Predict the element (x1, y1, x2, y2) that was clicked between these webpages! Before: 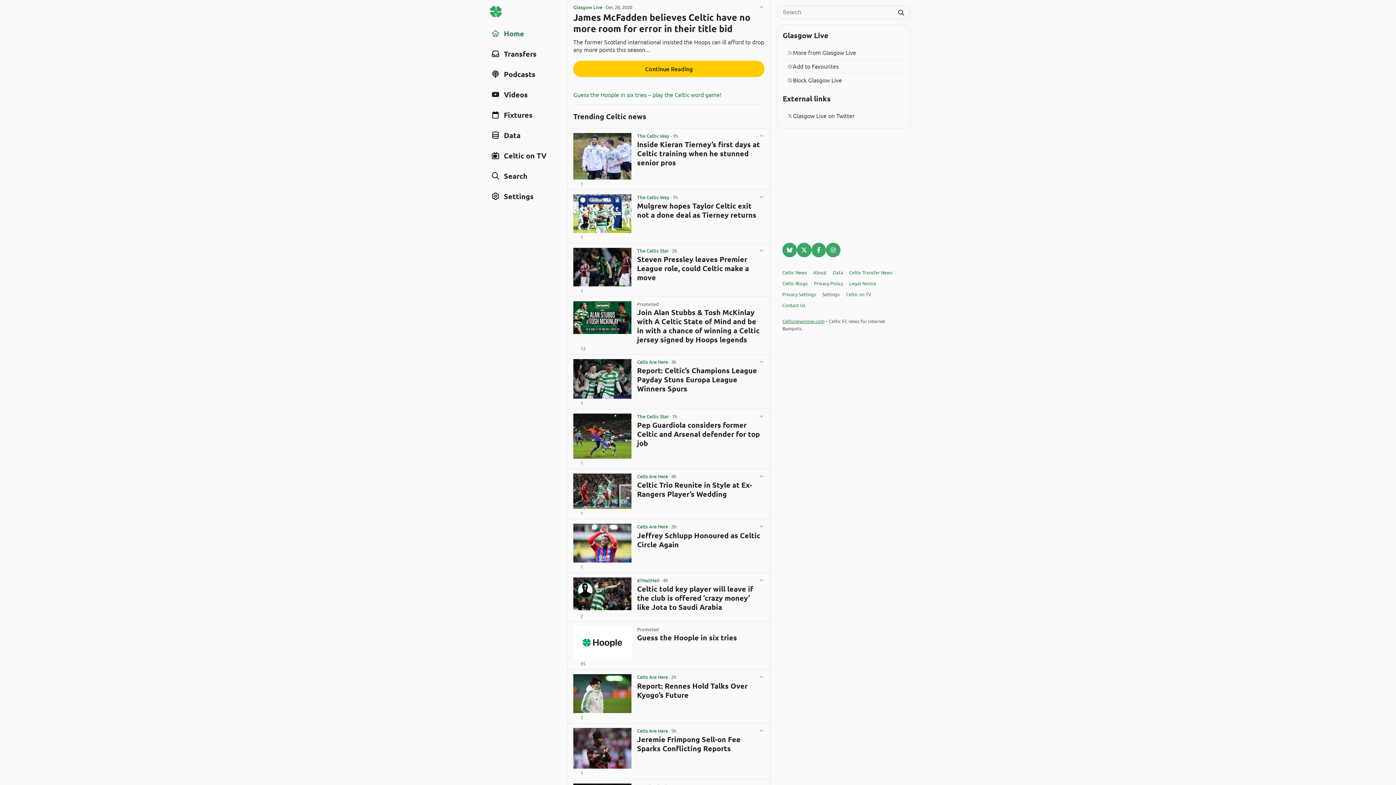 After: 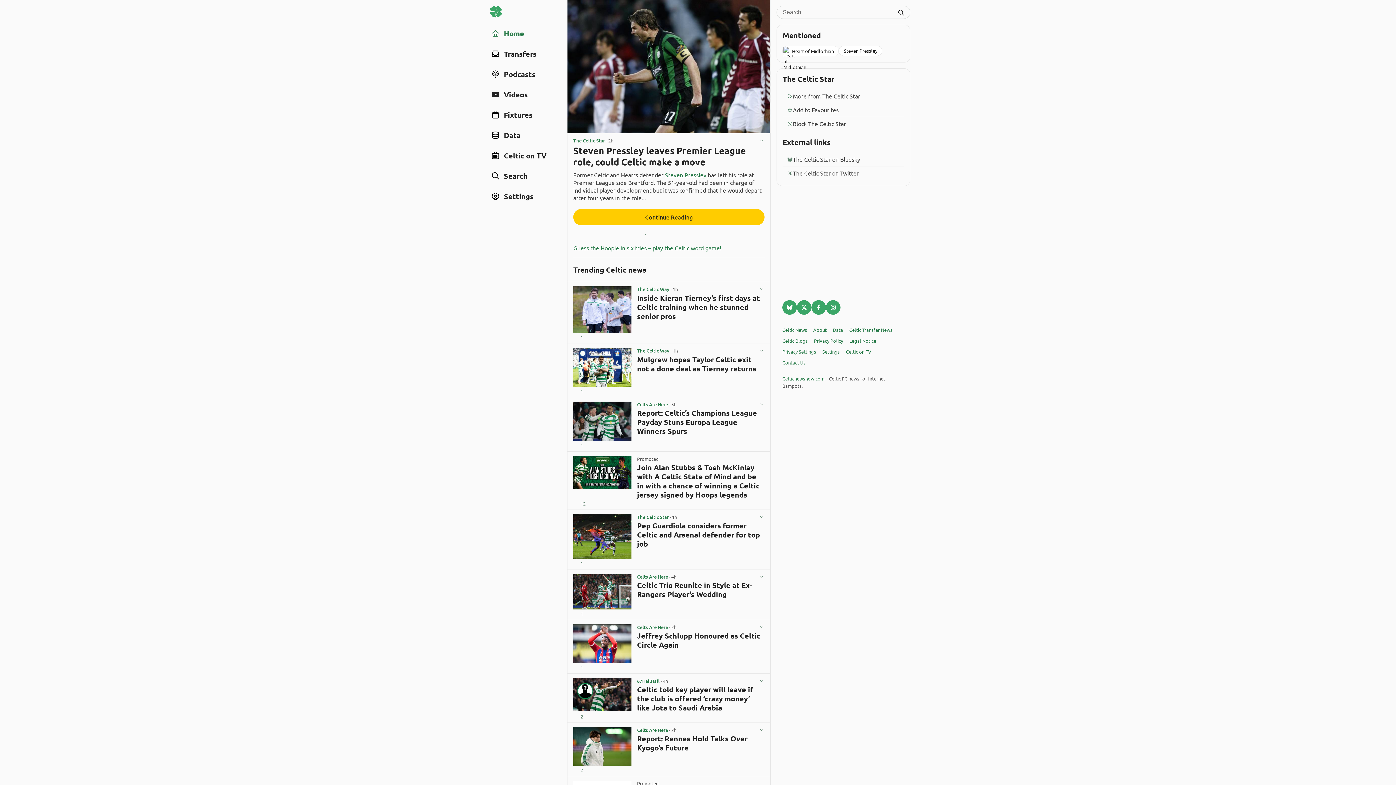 Action: bbox: (637, 254, 749, 282) label: Steven Pressley leaves Premier League role, could Celtic make a move